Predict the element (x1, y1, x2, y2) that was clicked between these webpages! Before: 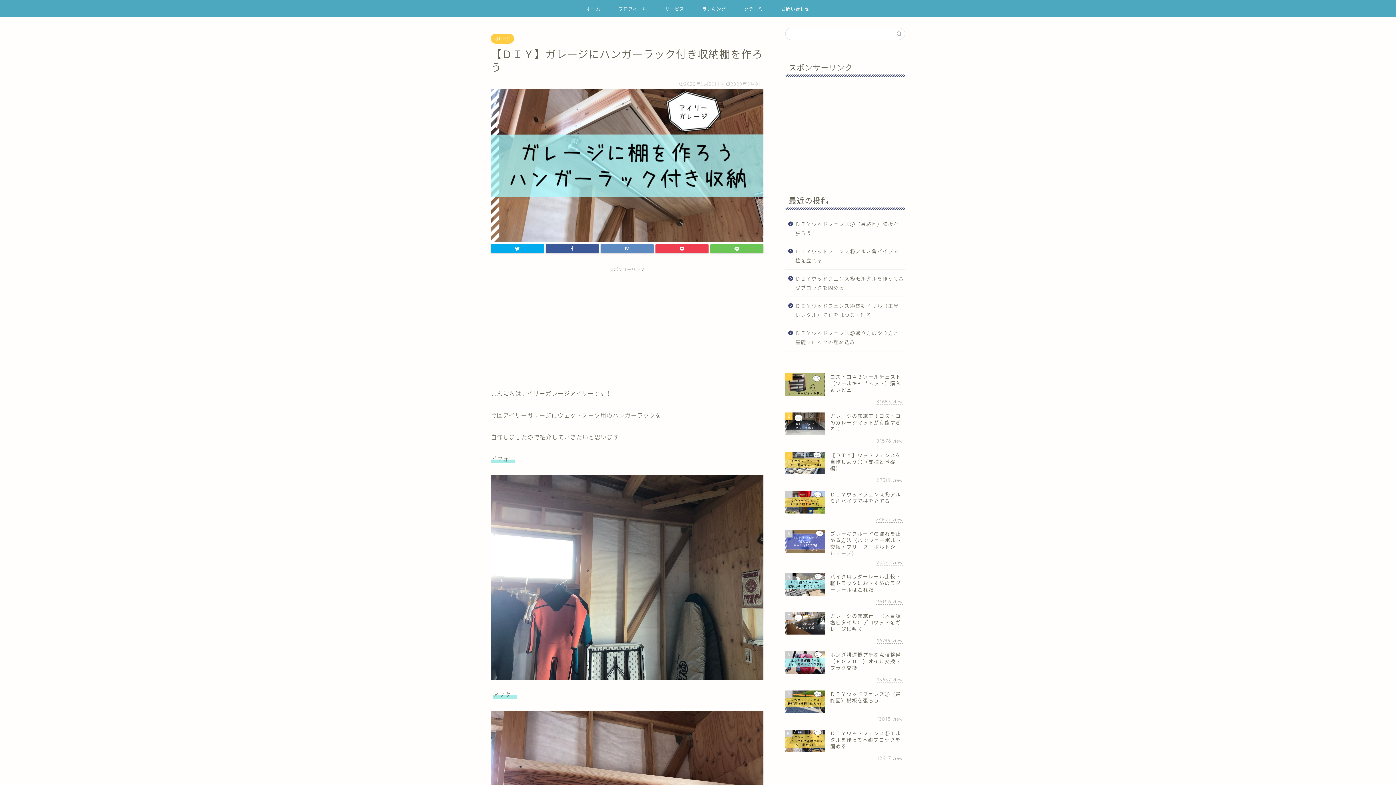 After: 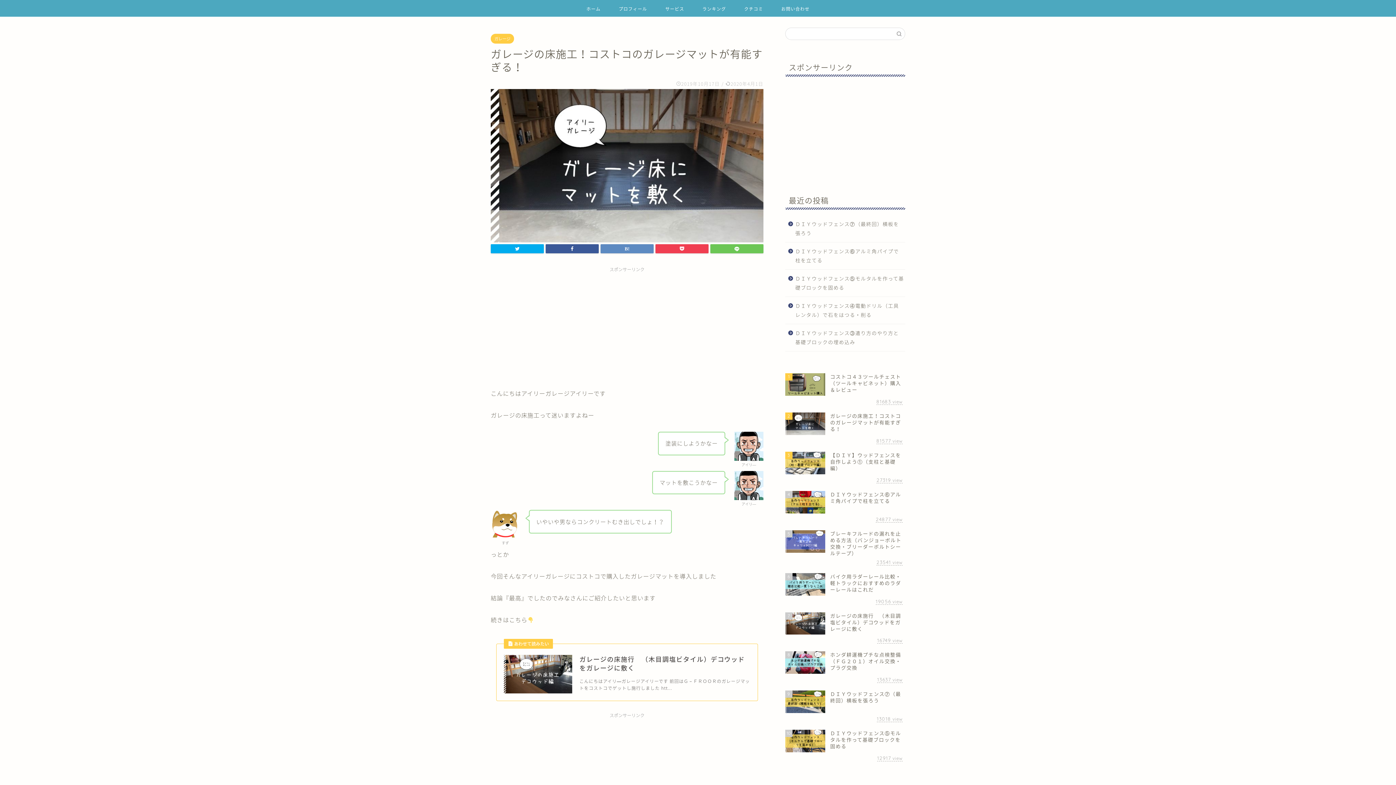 Action: label: 2
ガレージの床施工！コストコのガレージマットが有能すぎる！
81576 view bbox: (785, 409, 905, 448)